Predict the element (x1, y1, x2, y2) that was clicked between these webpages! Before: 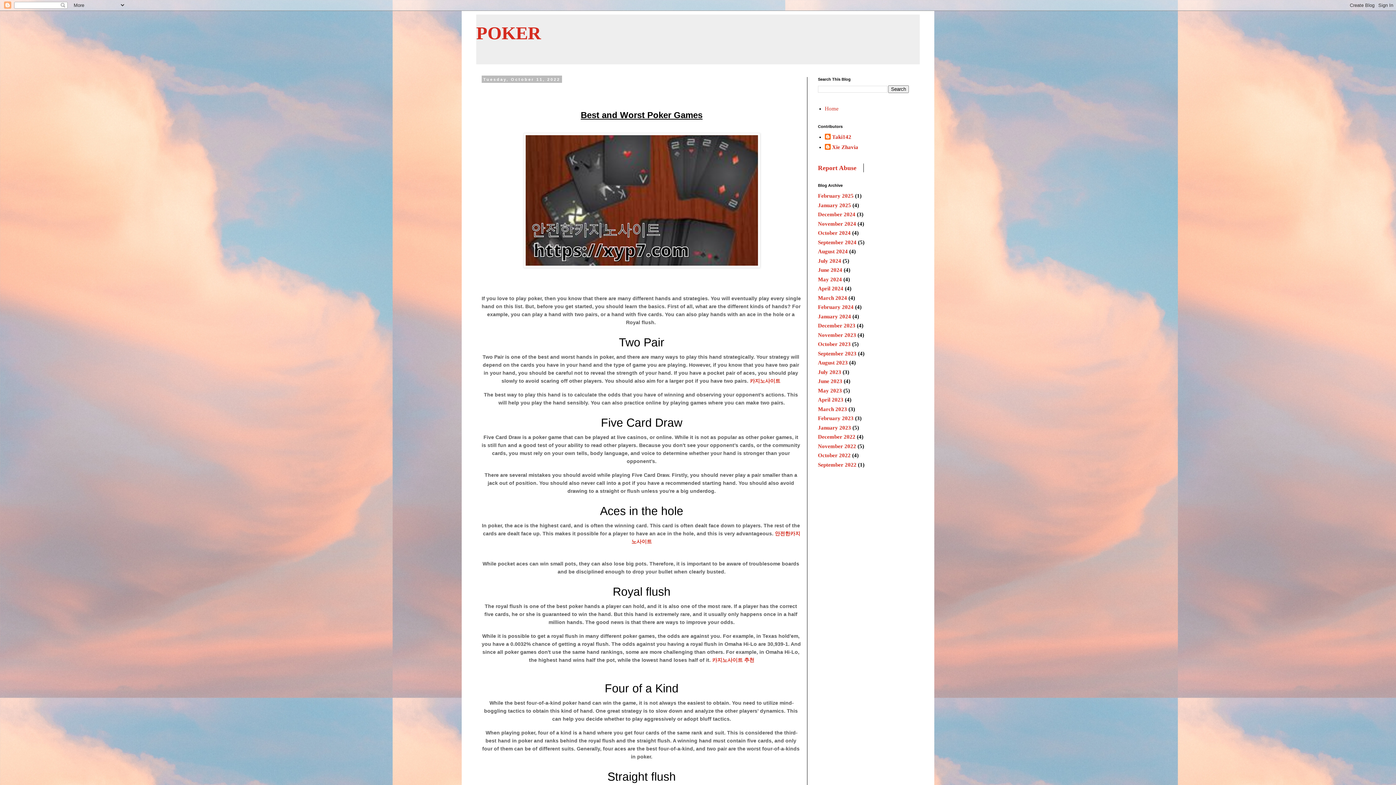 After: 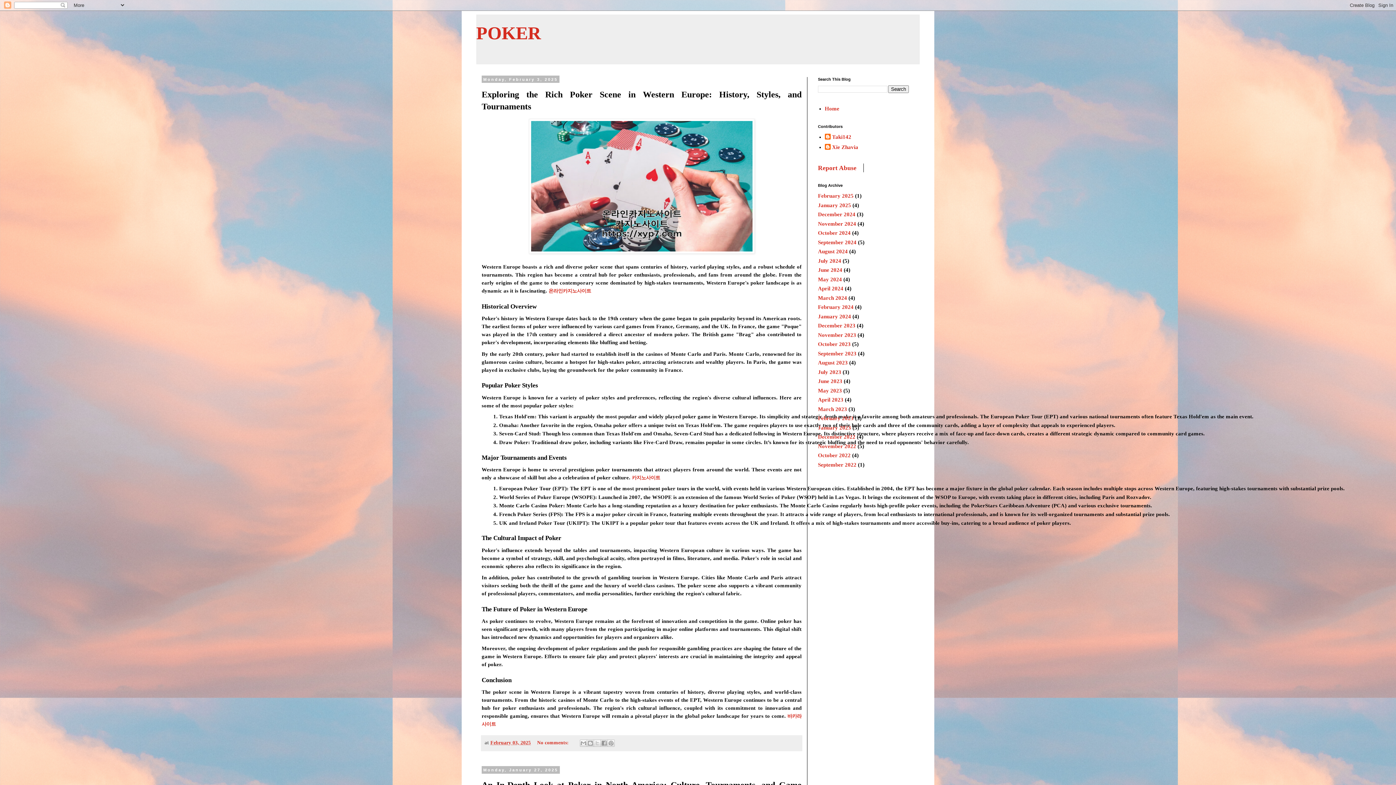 Action: bbox: (476, 22, 541, 43) label: POKER